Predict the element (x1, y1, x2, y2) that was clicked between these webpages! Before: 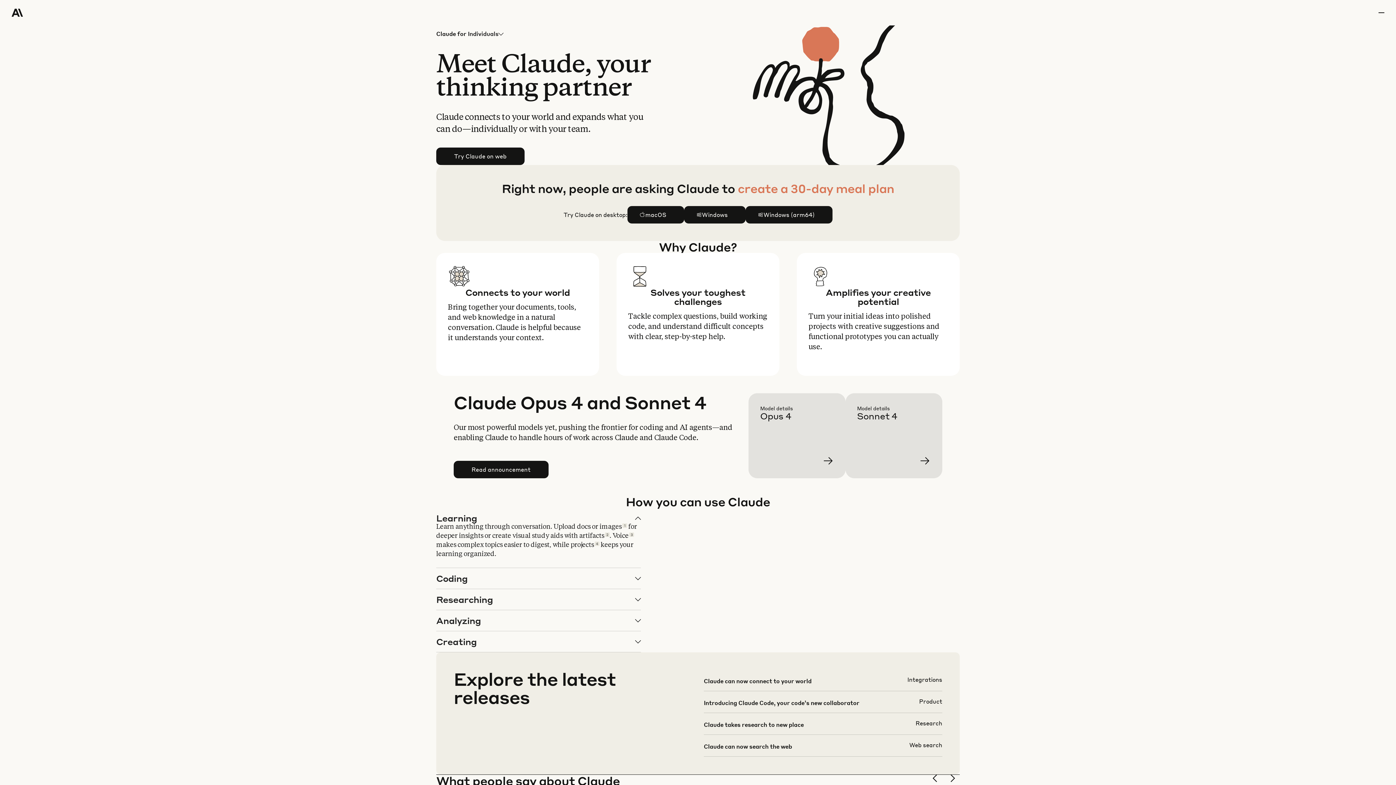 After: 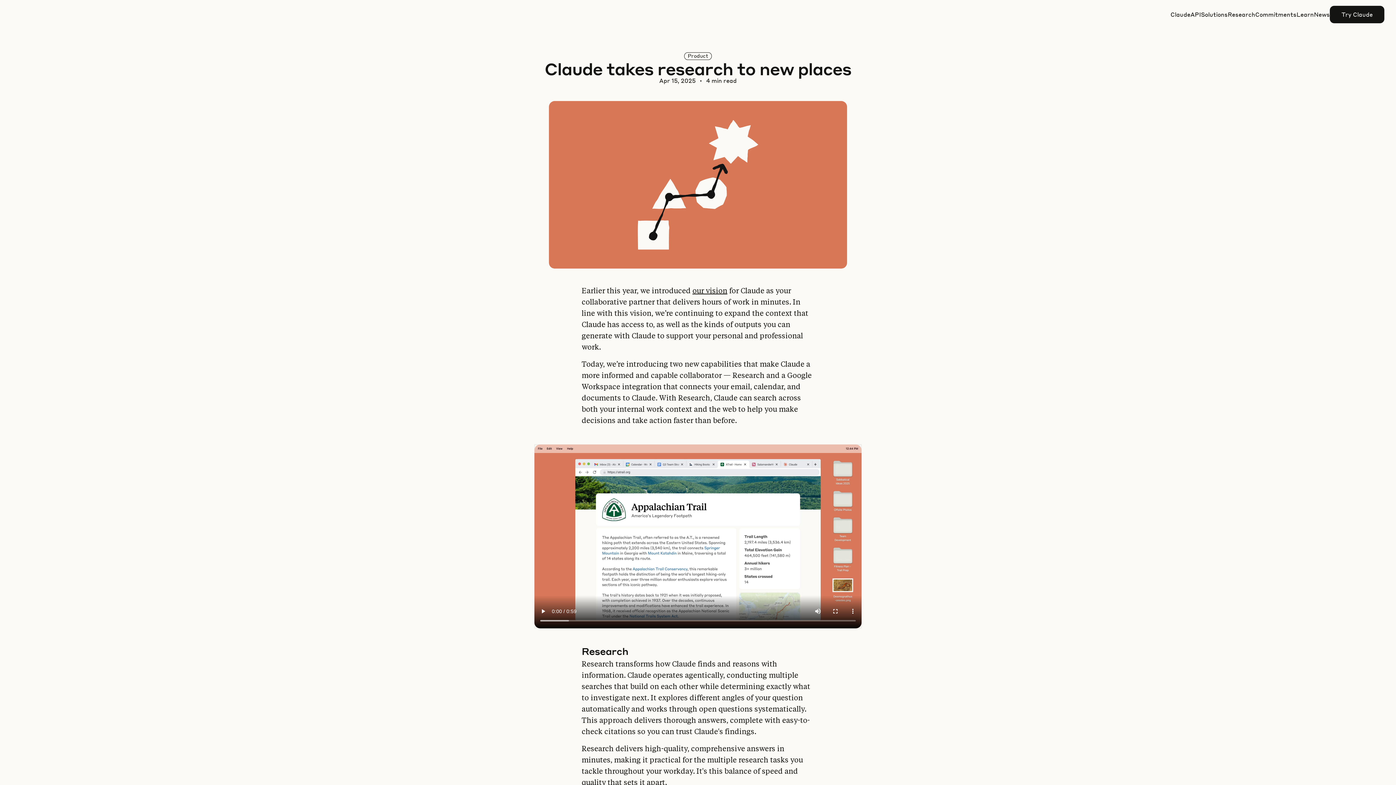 Action: bbox: (703, 719, 942, 740)